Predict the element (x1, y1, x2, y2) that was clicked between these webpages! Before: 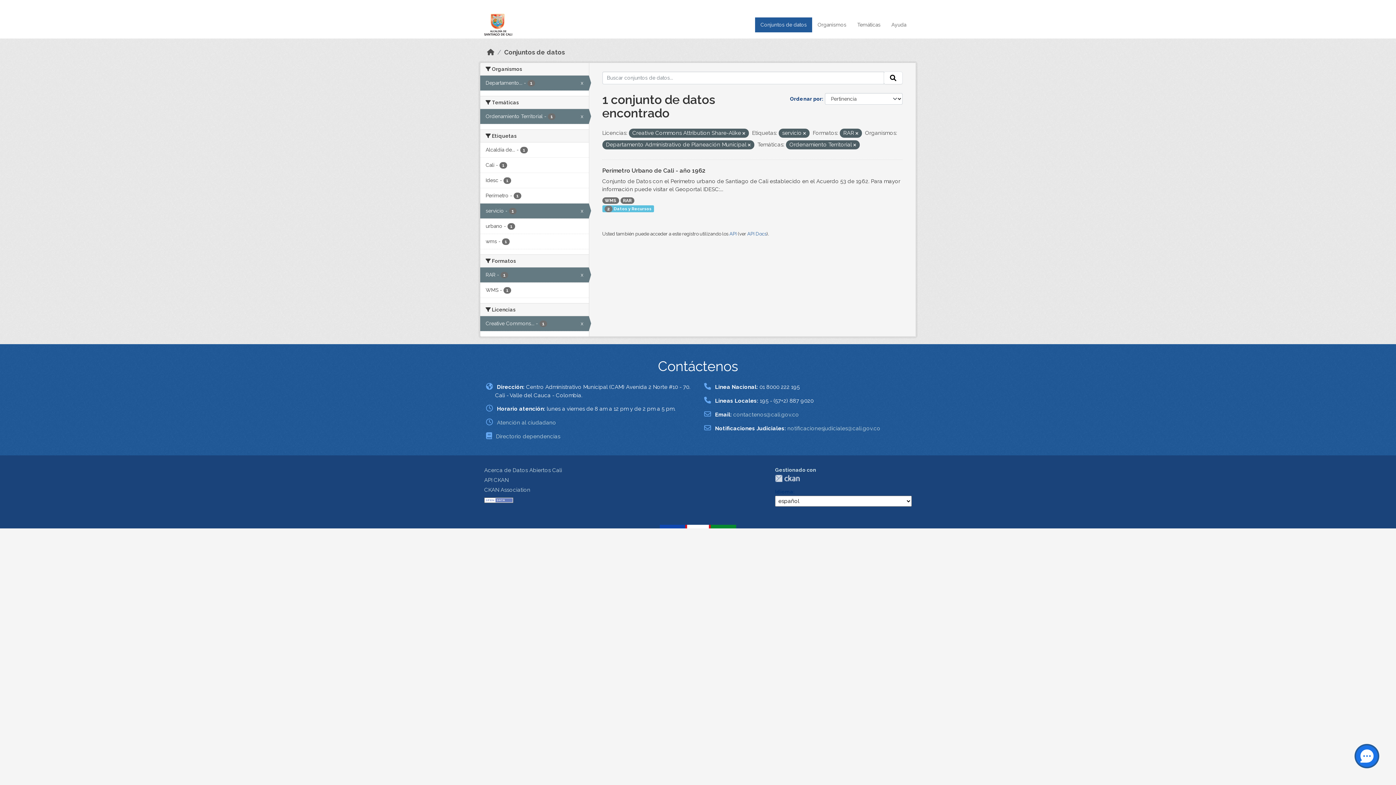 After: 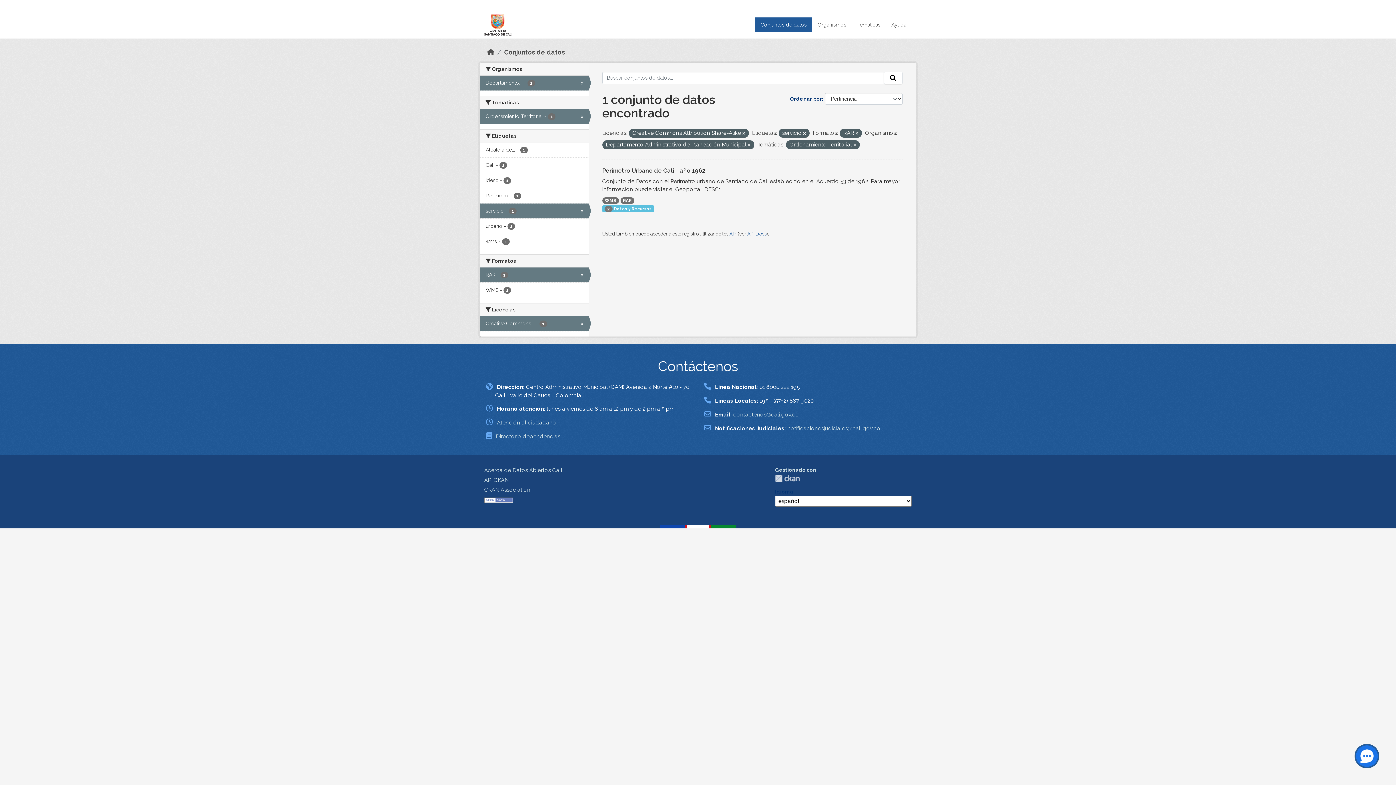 Action: bbox: (884, 71, 902, 84) label: Enviar